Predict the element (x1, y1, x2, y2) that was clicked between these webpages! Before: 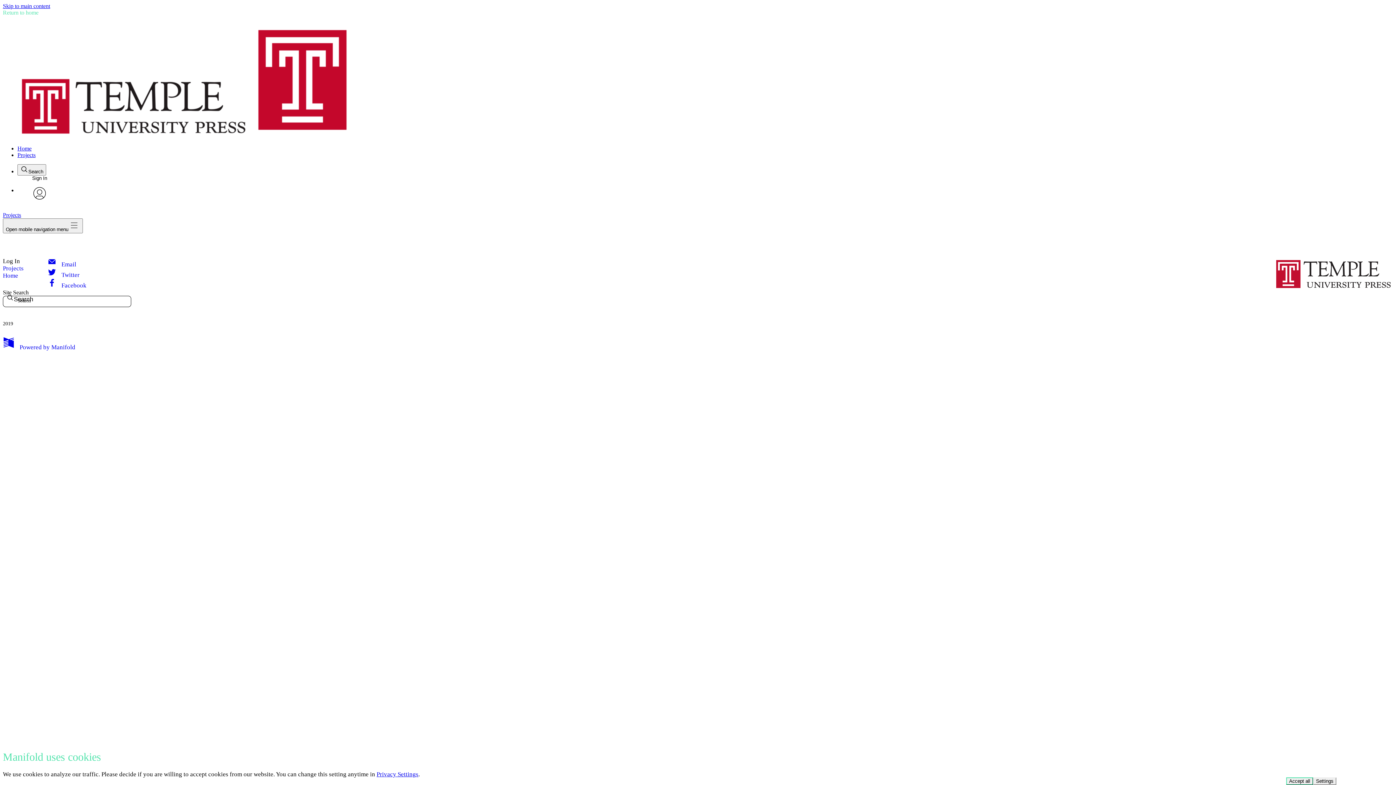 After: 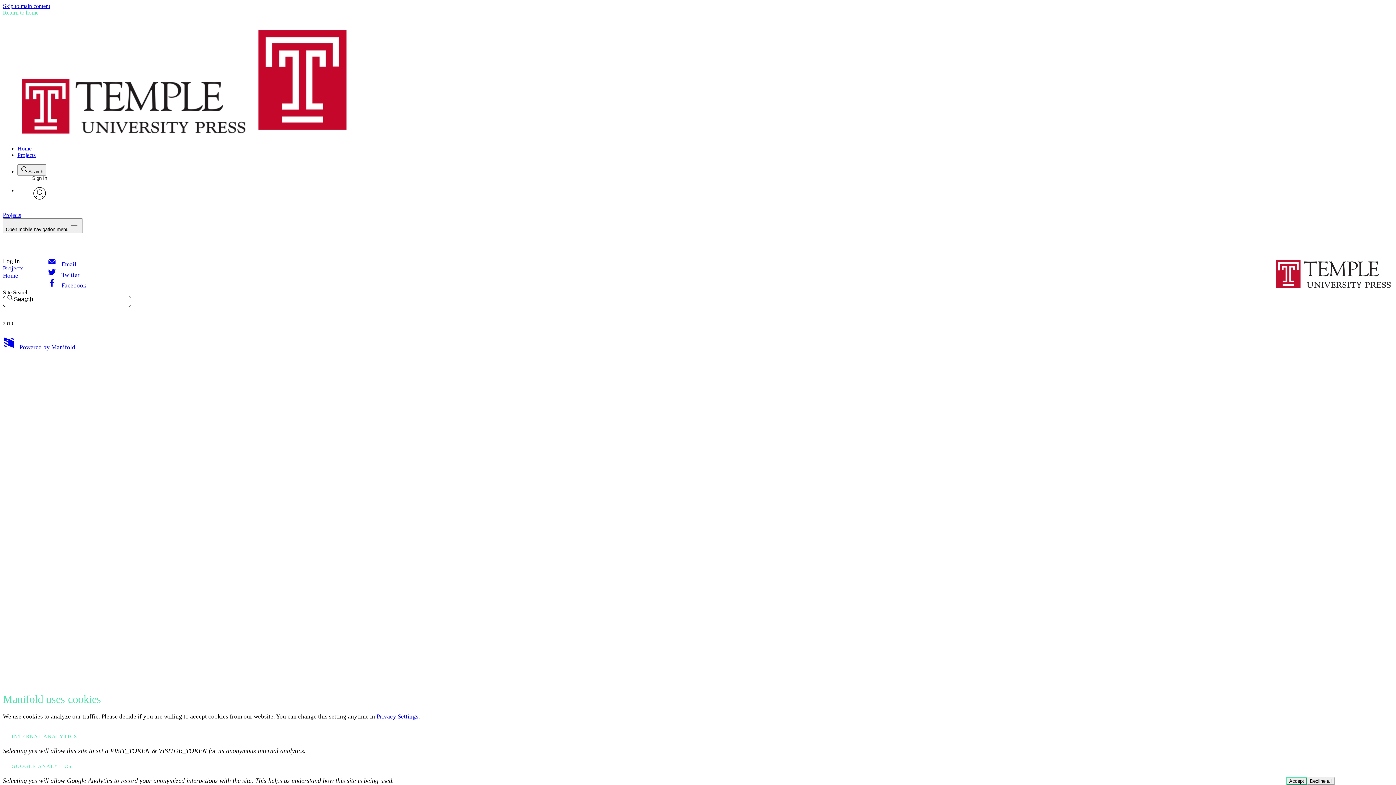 Action: label: Settings bbox: (1313, 777, 1336, 785)